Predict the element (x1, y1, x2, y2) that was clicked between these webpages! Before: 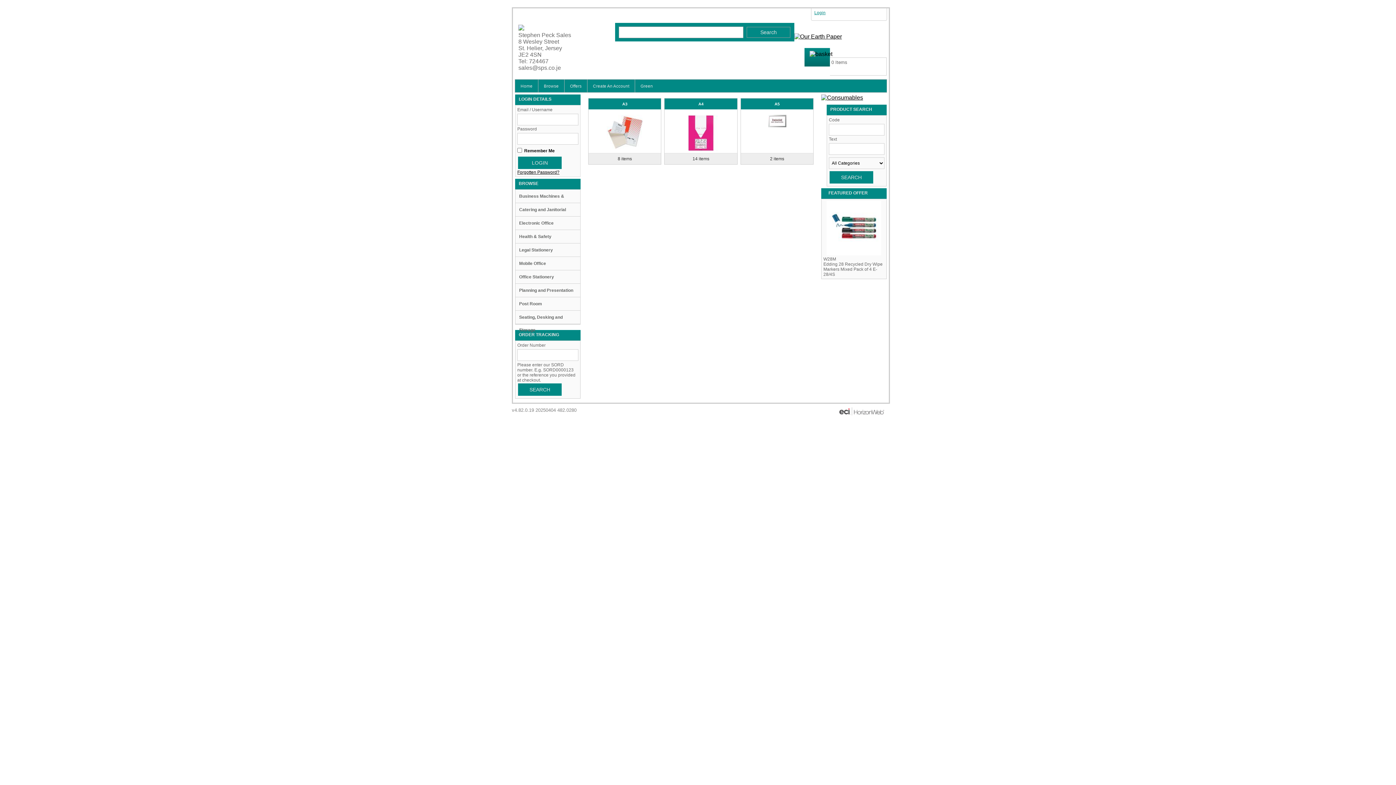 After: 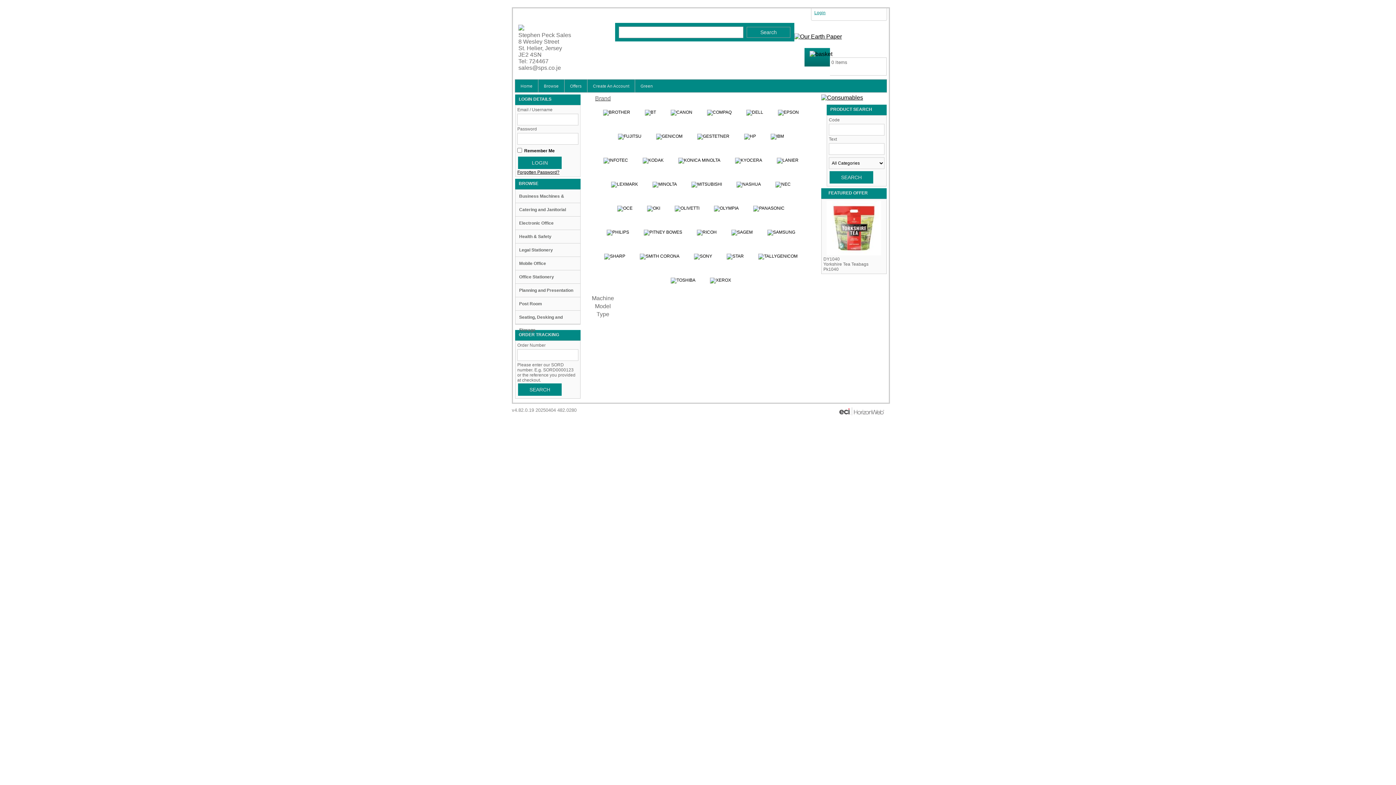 Action: bbox: (821, 94, 863, 100)